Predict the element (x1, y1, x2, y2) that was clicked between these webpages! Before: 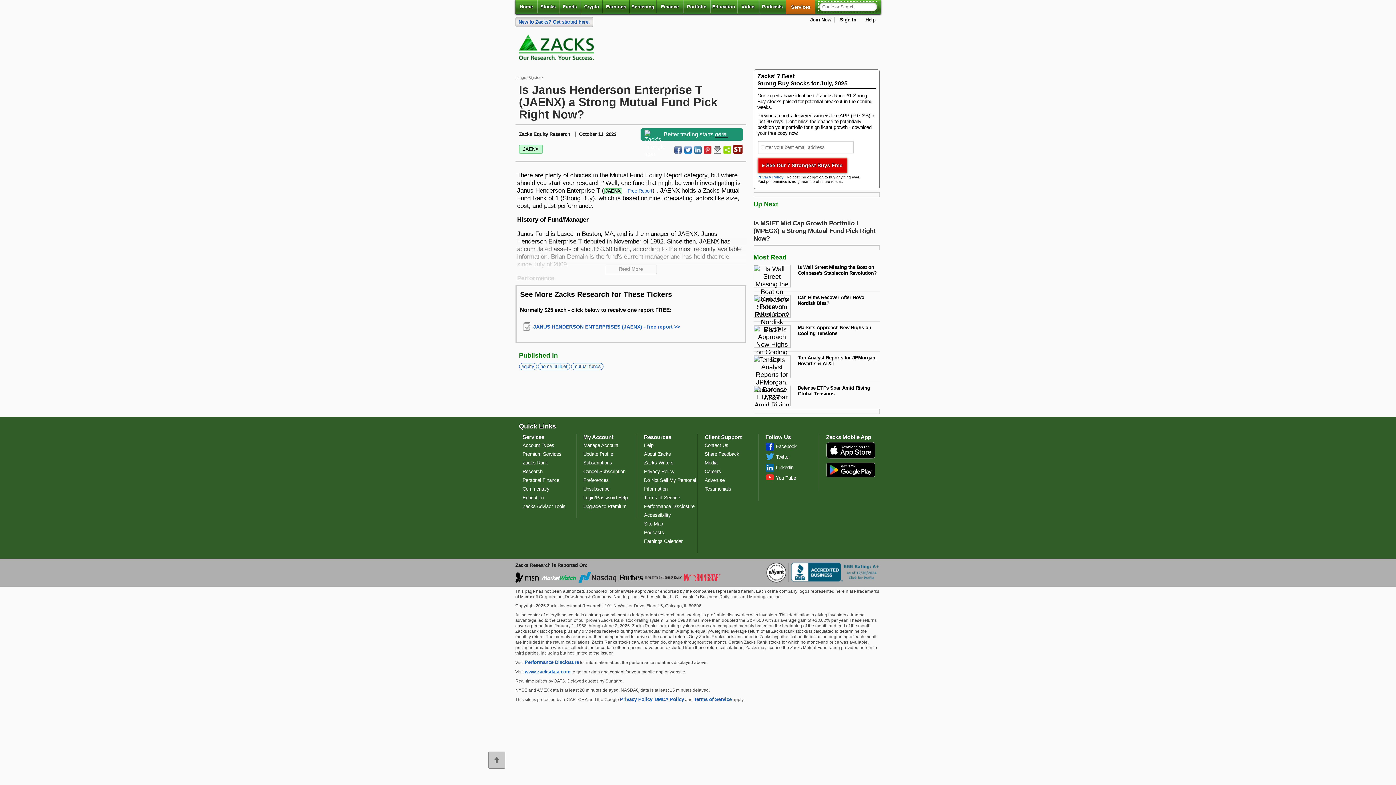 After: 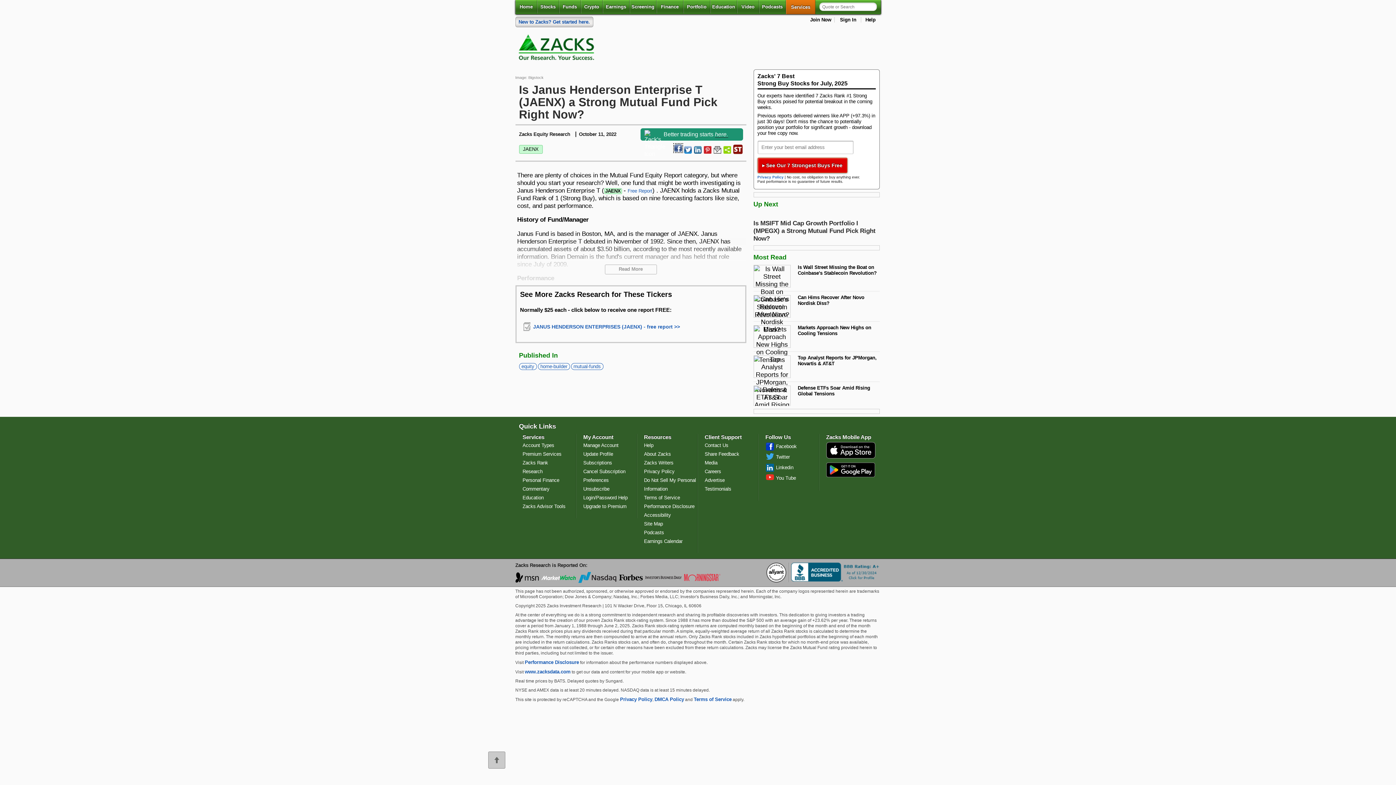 Action: bbox: (674, 146, 682, 153)